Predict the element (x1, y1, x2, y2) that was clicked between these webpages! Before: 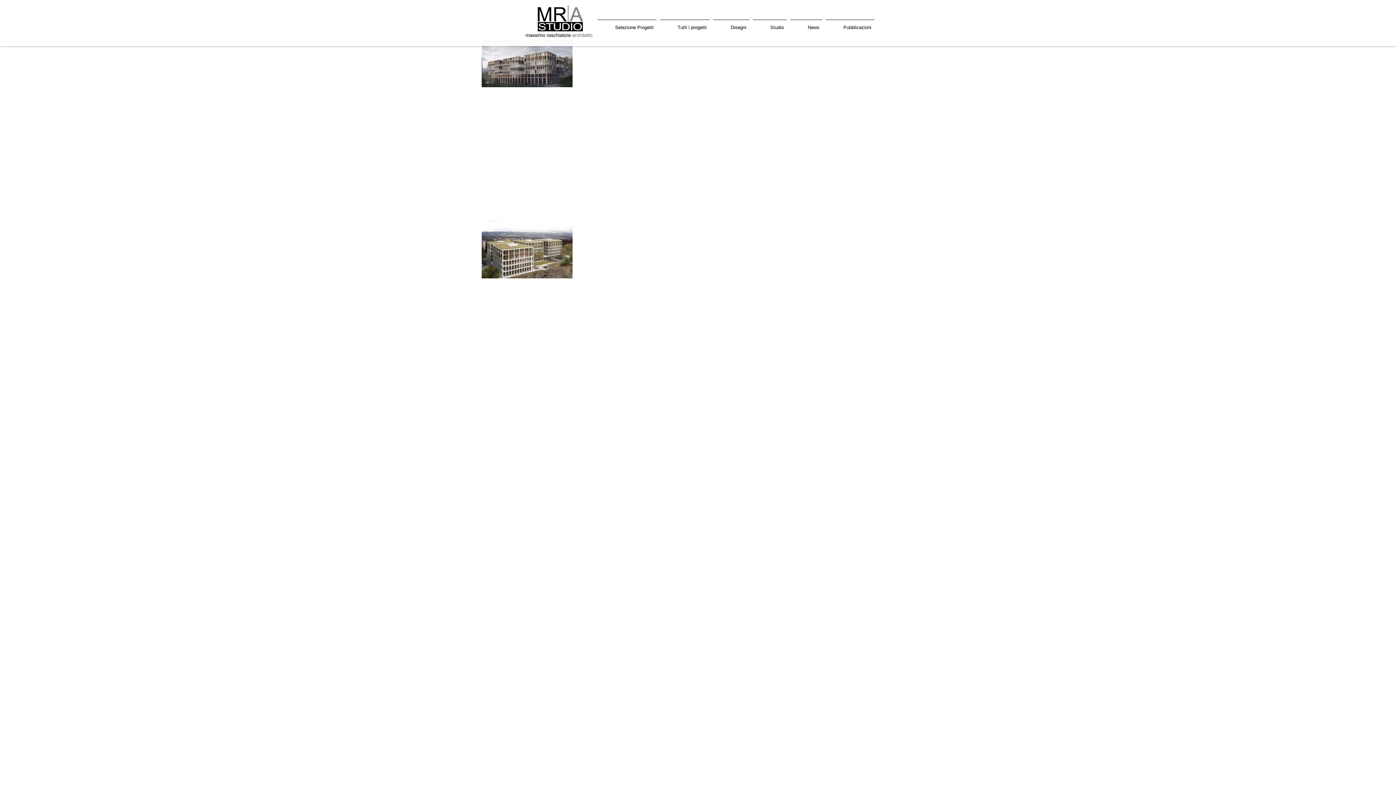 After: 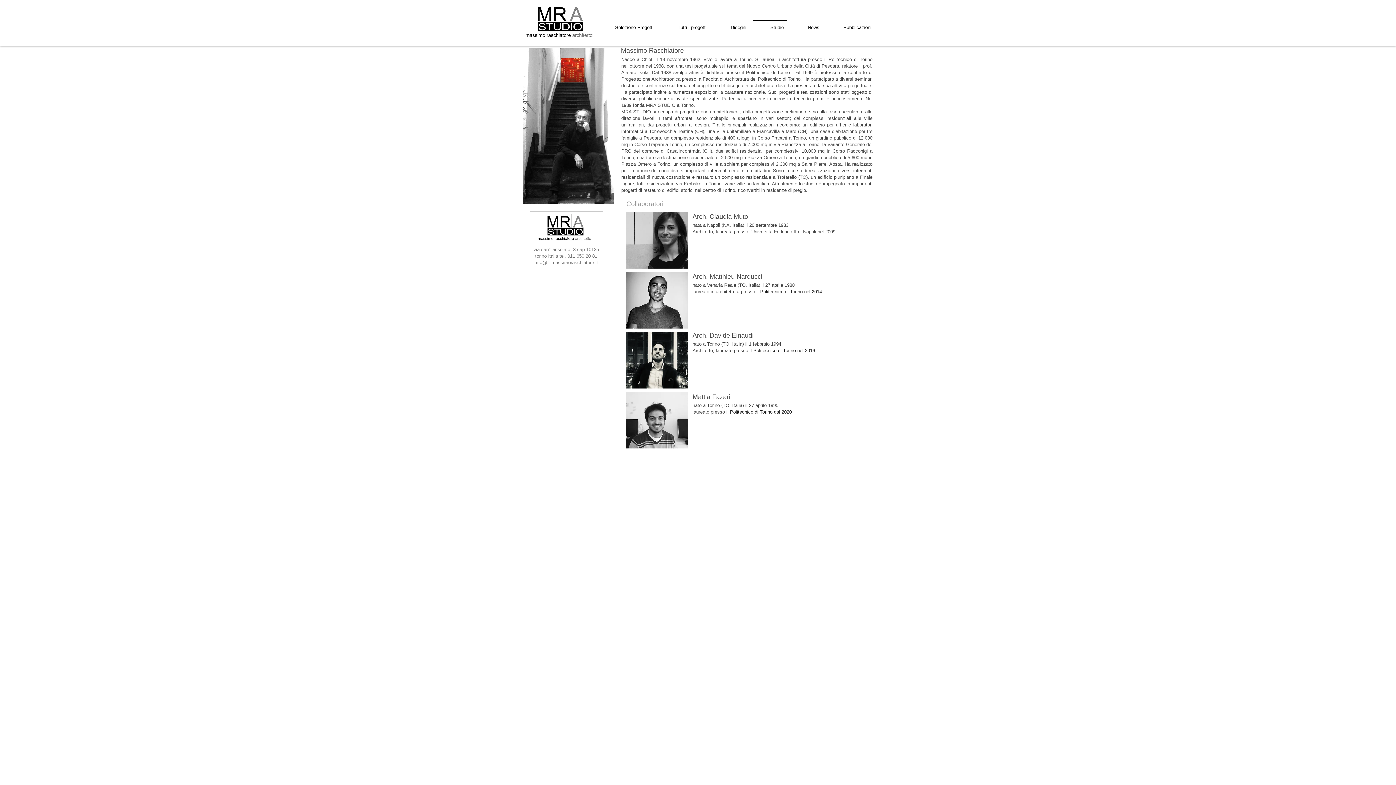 Action: bbox: (751, 19, 788, 28) label: Studio